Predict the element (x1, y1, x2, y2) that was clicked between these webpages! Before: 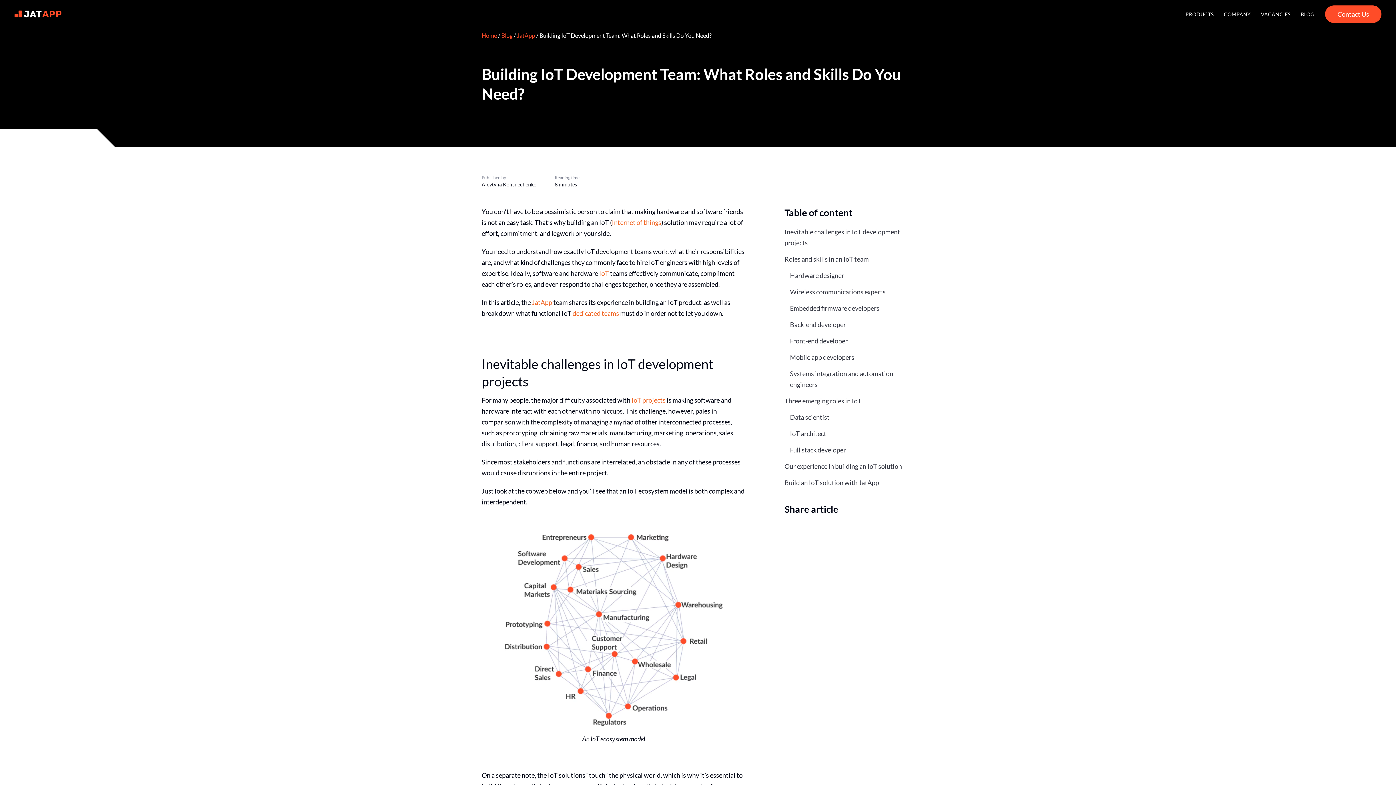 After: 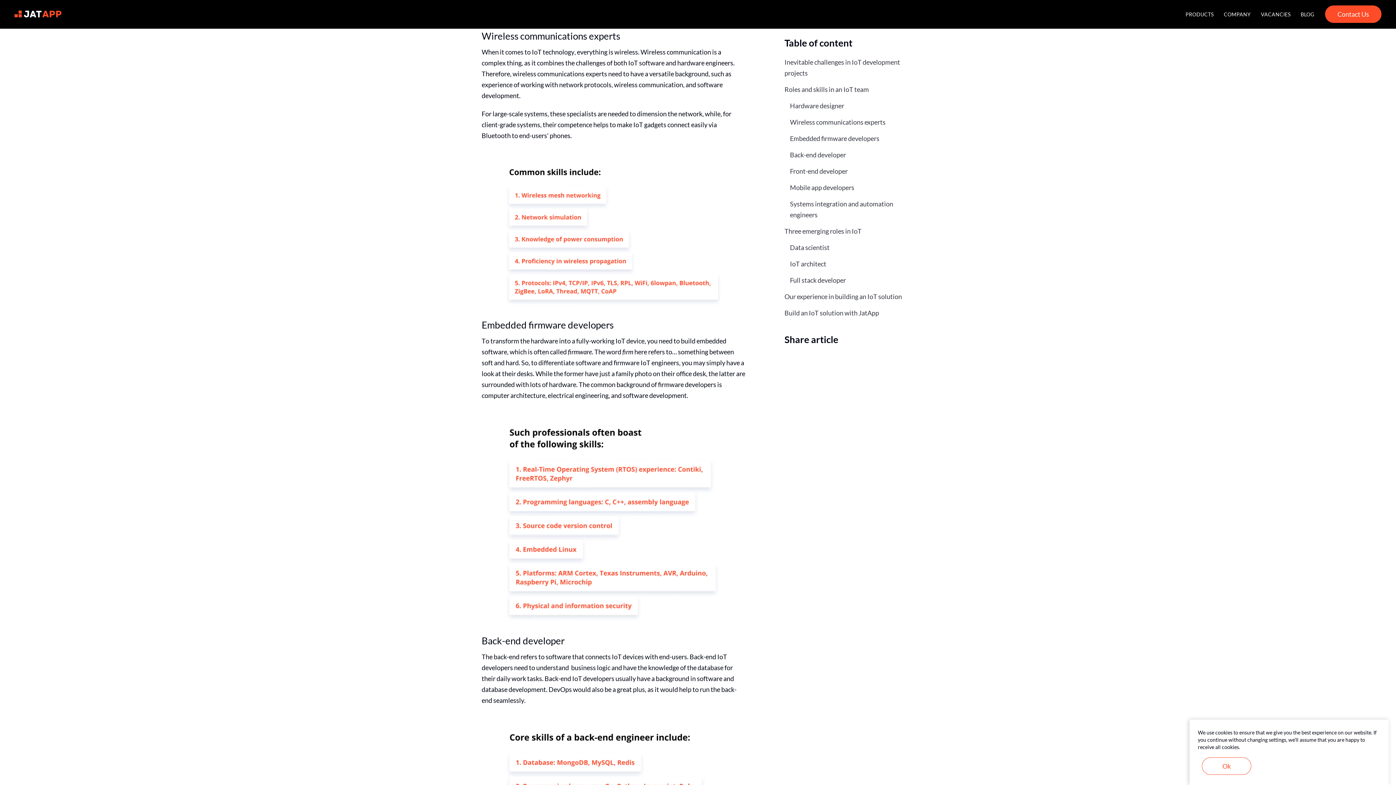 Action: bbox: (790, 288, 885, 296) label: Wireless communications experts